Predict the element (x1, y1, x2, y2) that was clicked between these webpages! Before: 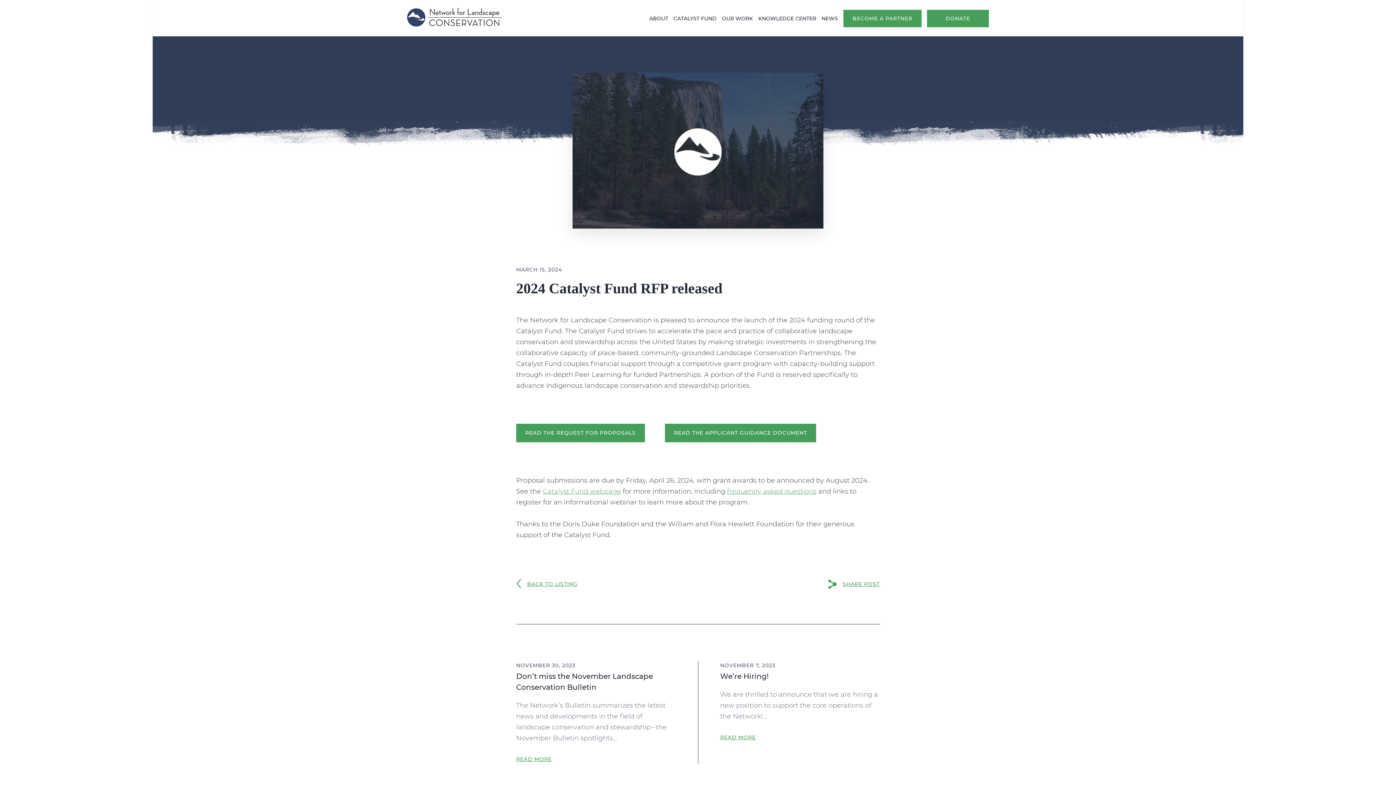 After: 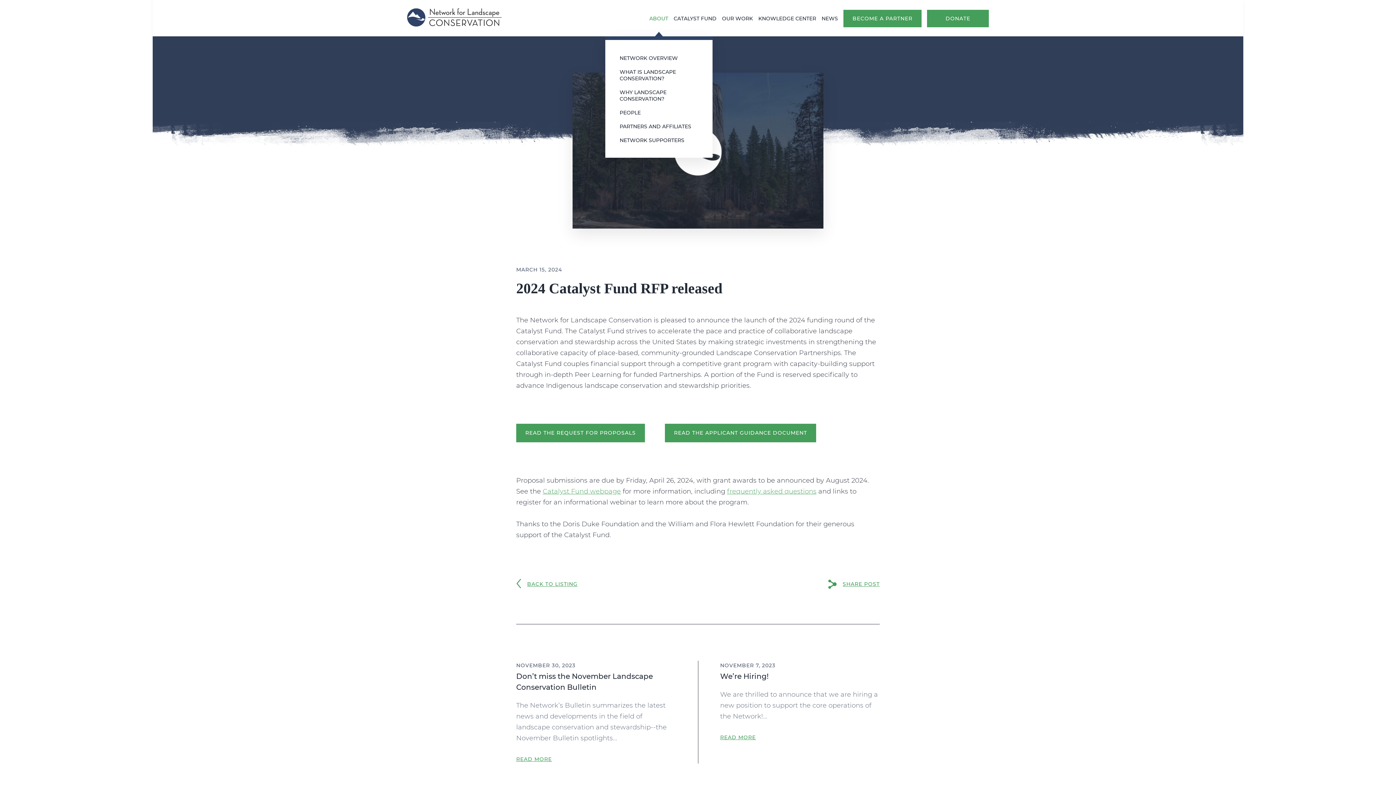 Action: label: ABOUT bbox: (649, 15, 668, 21)